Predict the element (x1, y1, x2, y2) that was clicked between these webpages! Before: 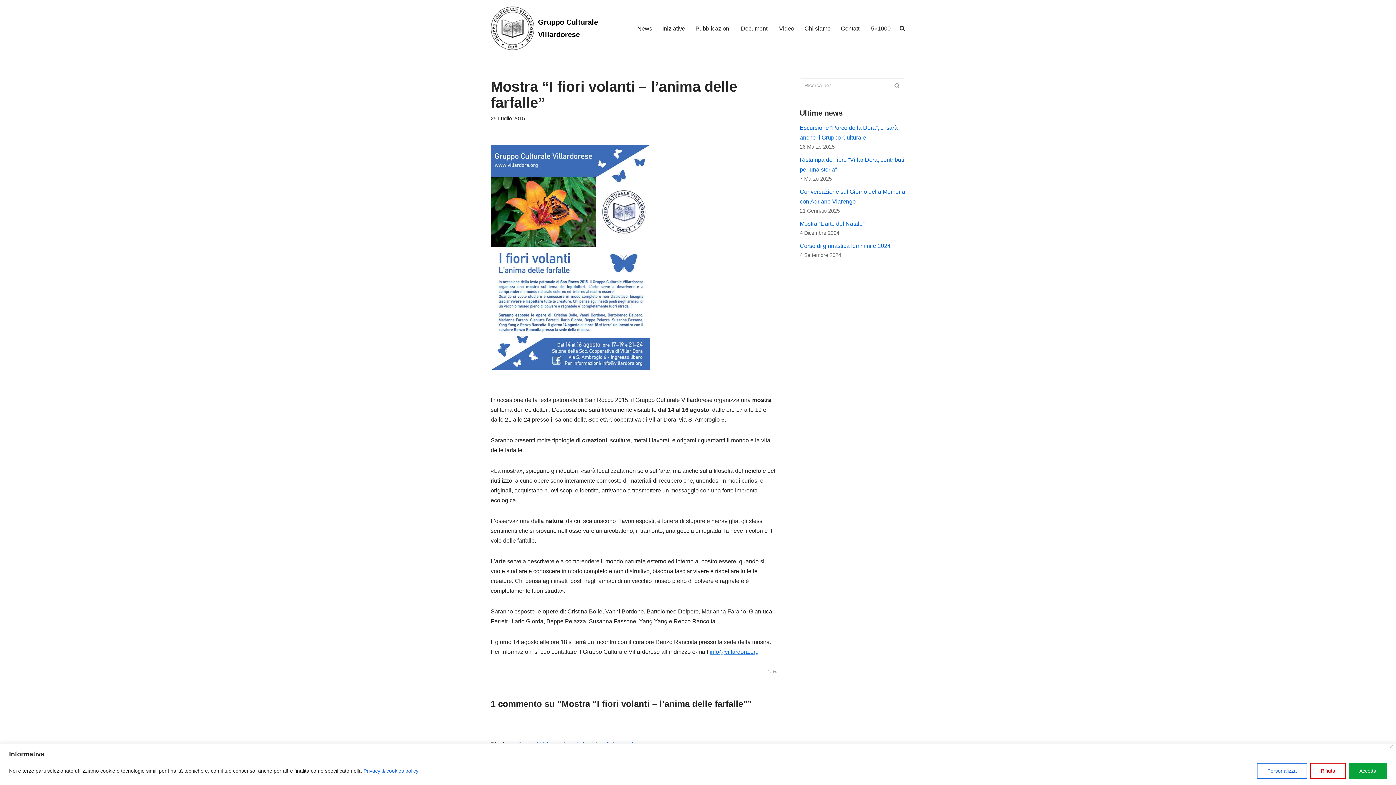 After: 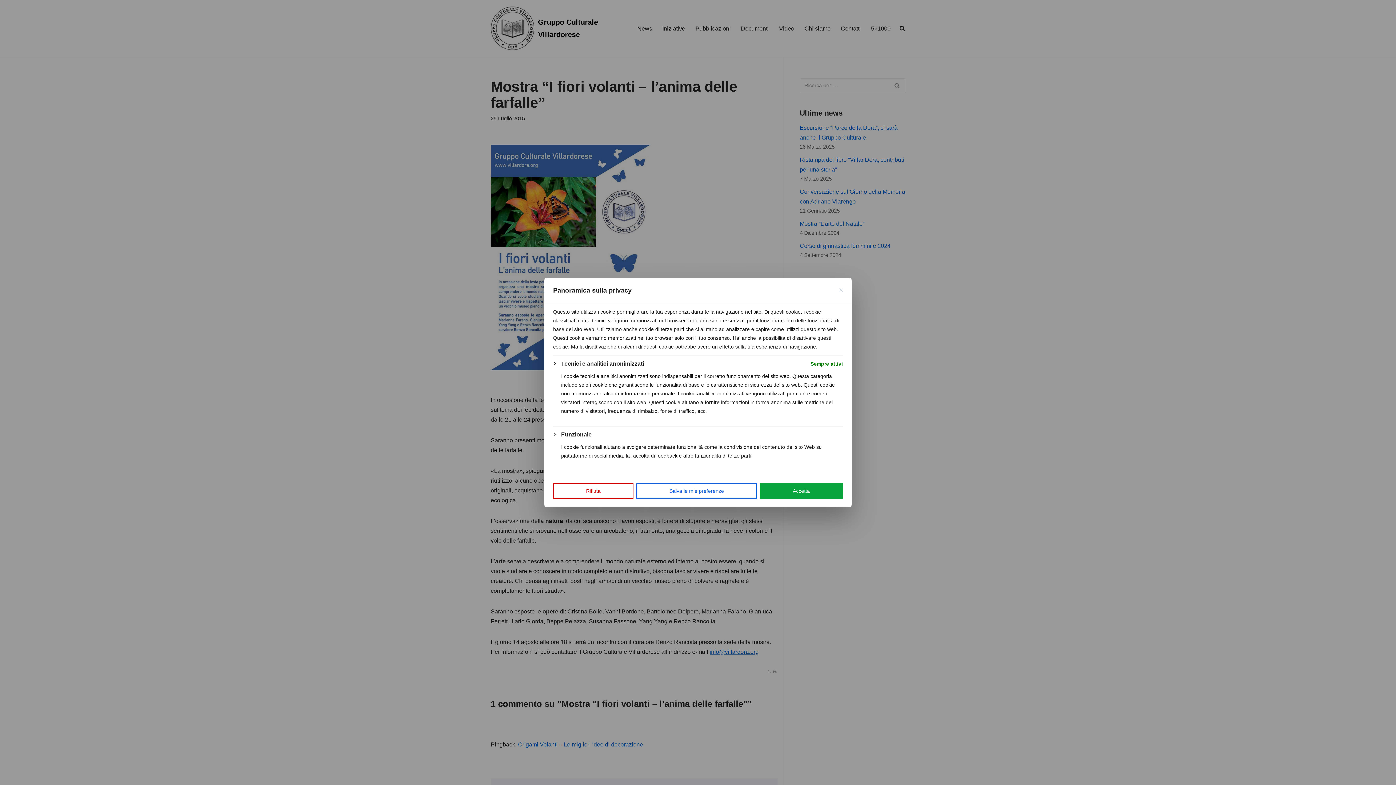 Action: bbox: (1257, 763, 1307, 779) label: Personalizza